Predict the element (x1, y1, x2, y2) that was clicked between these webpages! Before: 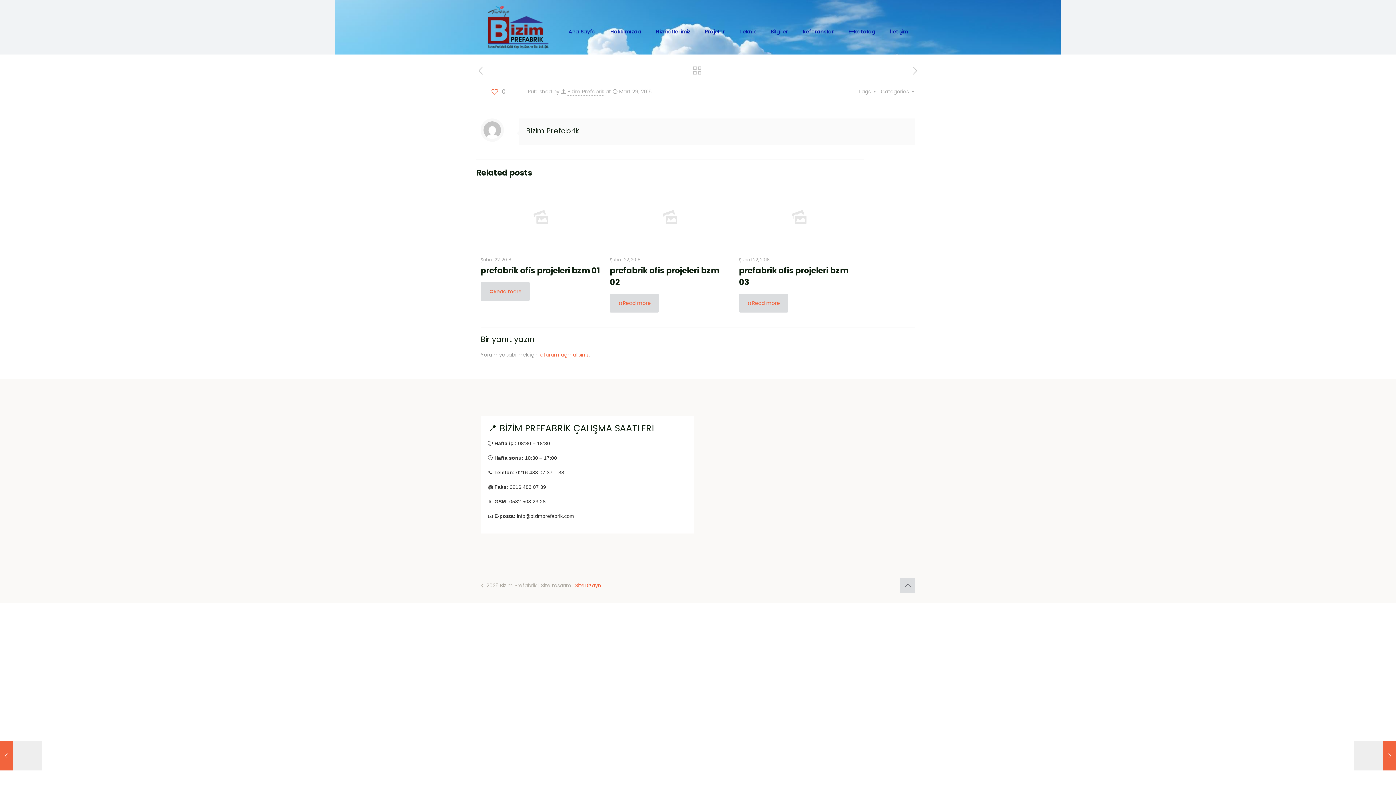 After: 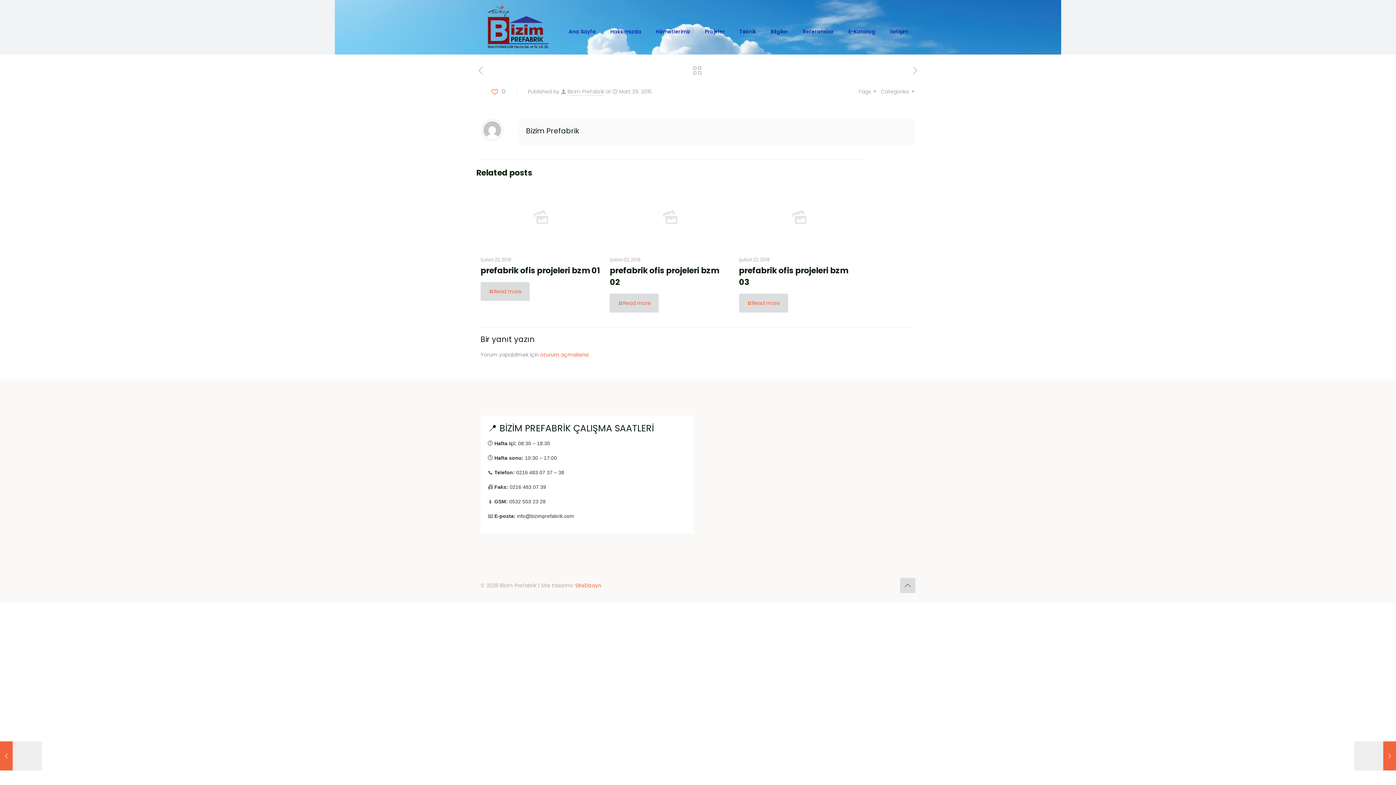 Action: bbox: (910, 65, 920, 76)